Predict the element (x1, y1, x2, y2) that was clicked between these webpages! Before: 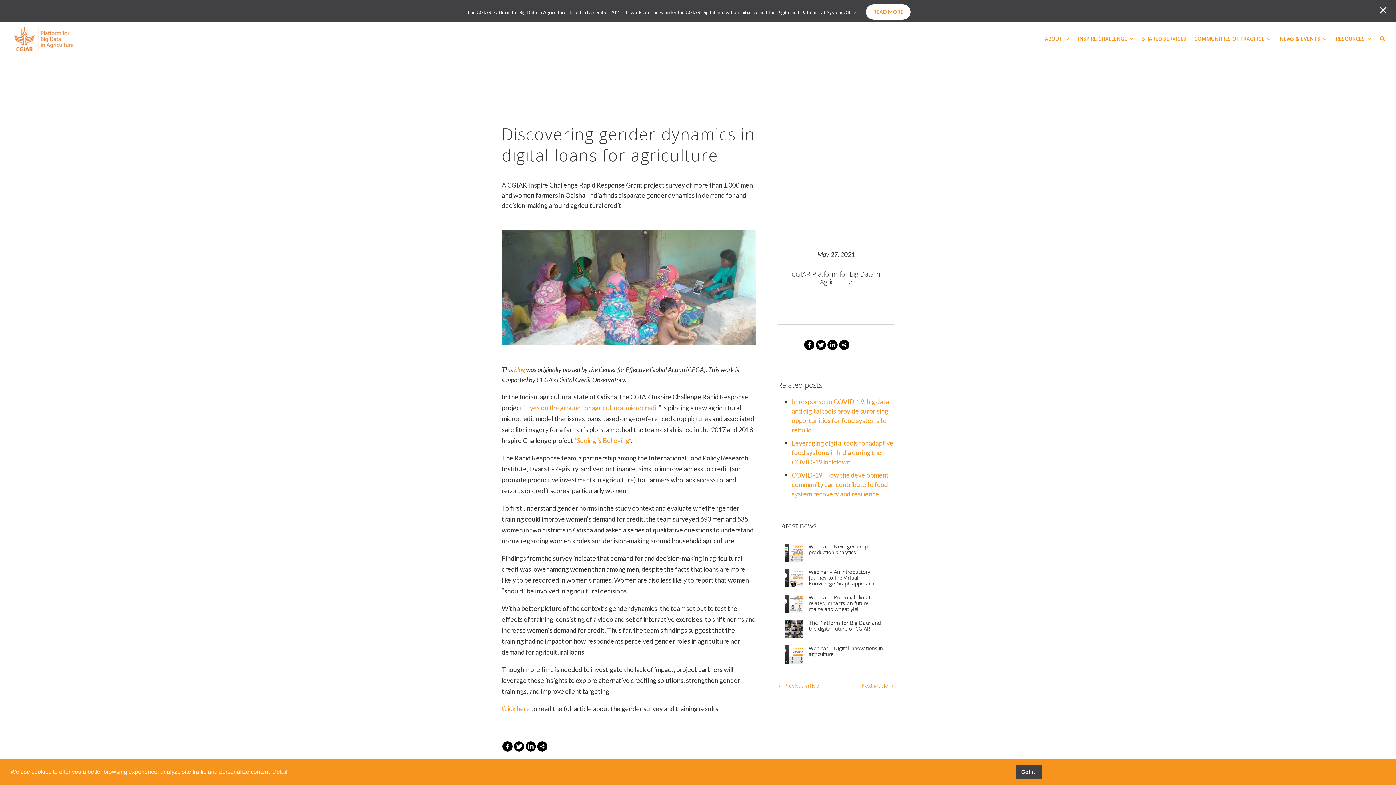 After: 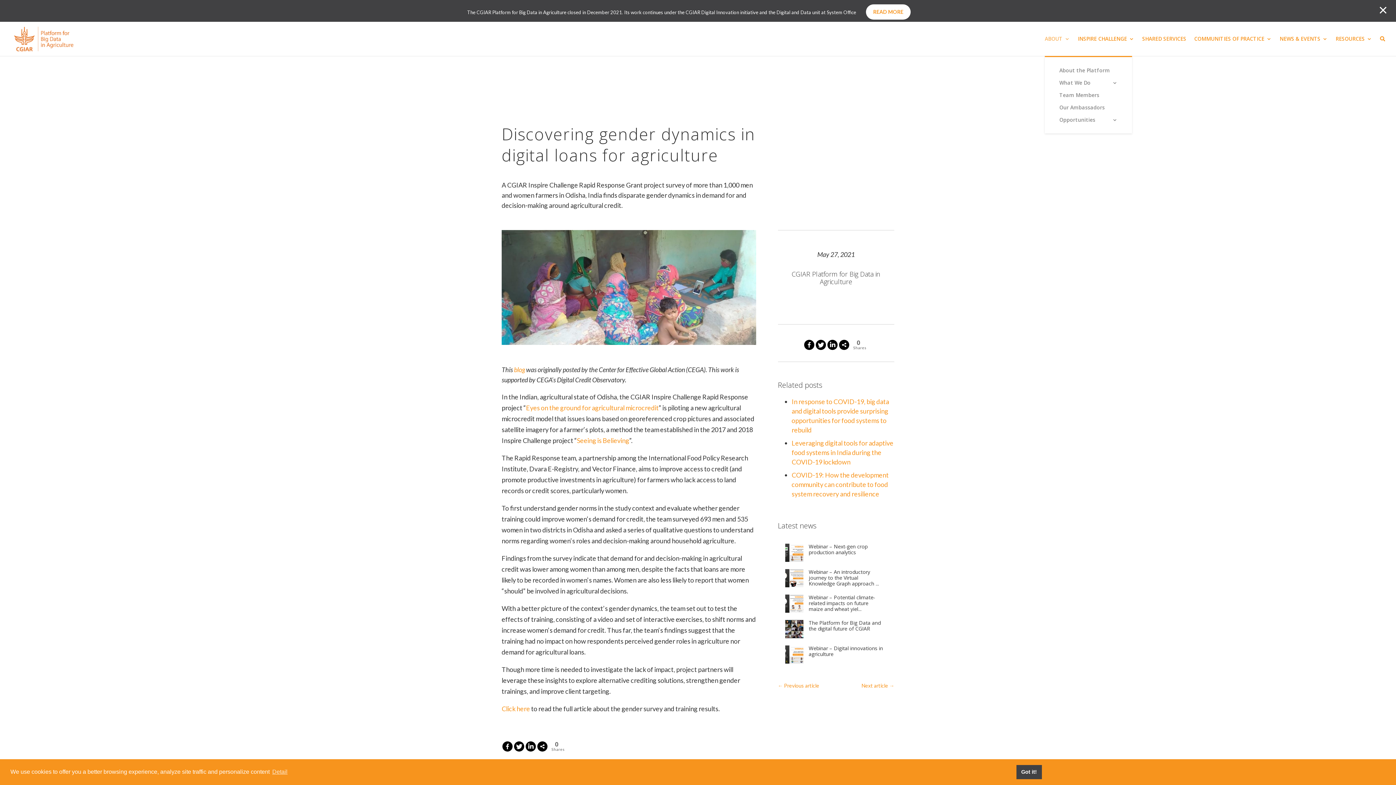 Action: label: ABOUT bbox: (1045, 36, 1070, 56)